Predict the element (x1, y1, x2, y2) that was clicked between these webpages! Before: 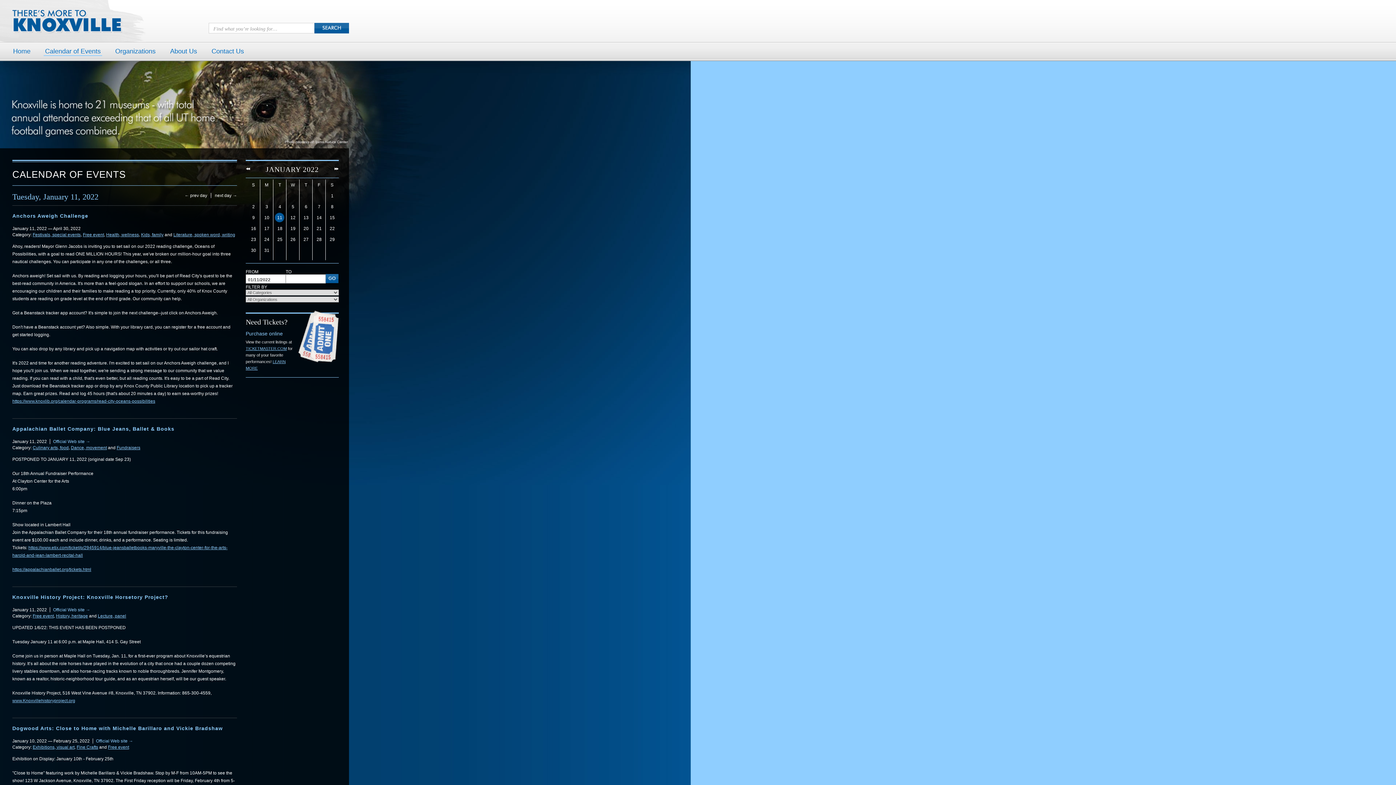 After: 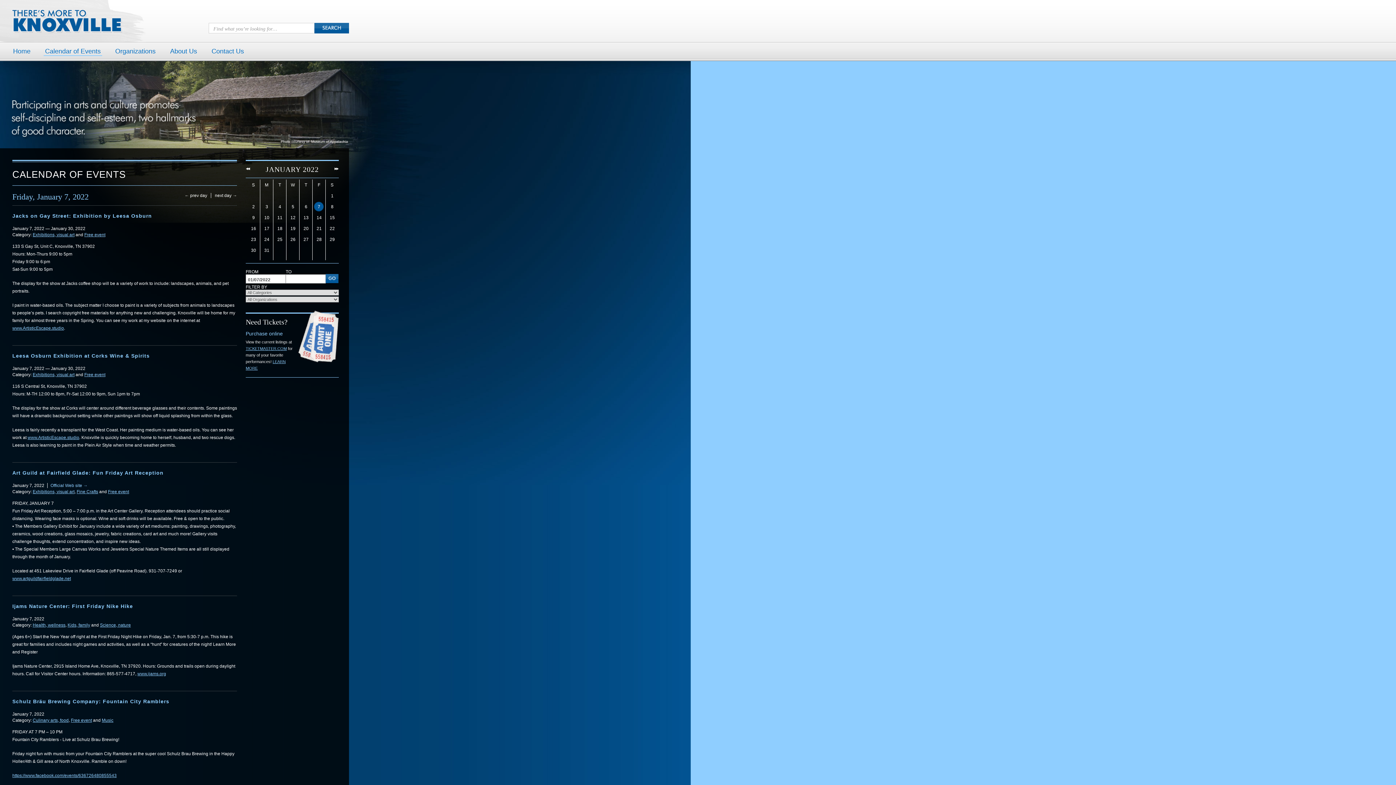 Action: label: 7 bbox: (315, 202, 323, 211)